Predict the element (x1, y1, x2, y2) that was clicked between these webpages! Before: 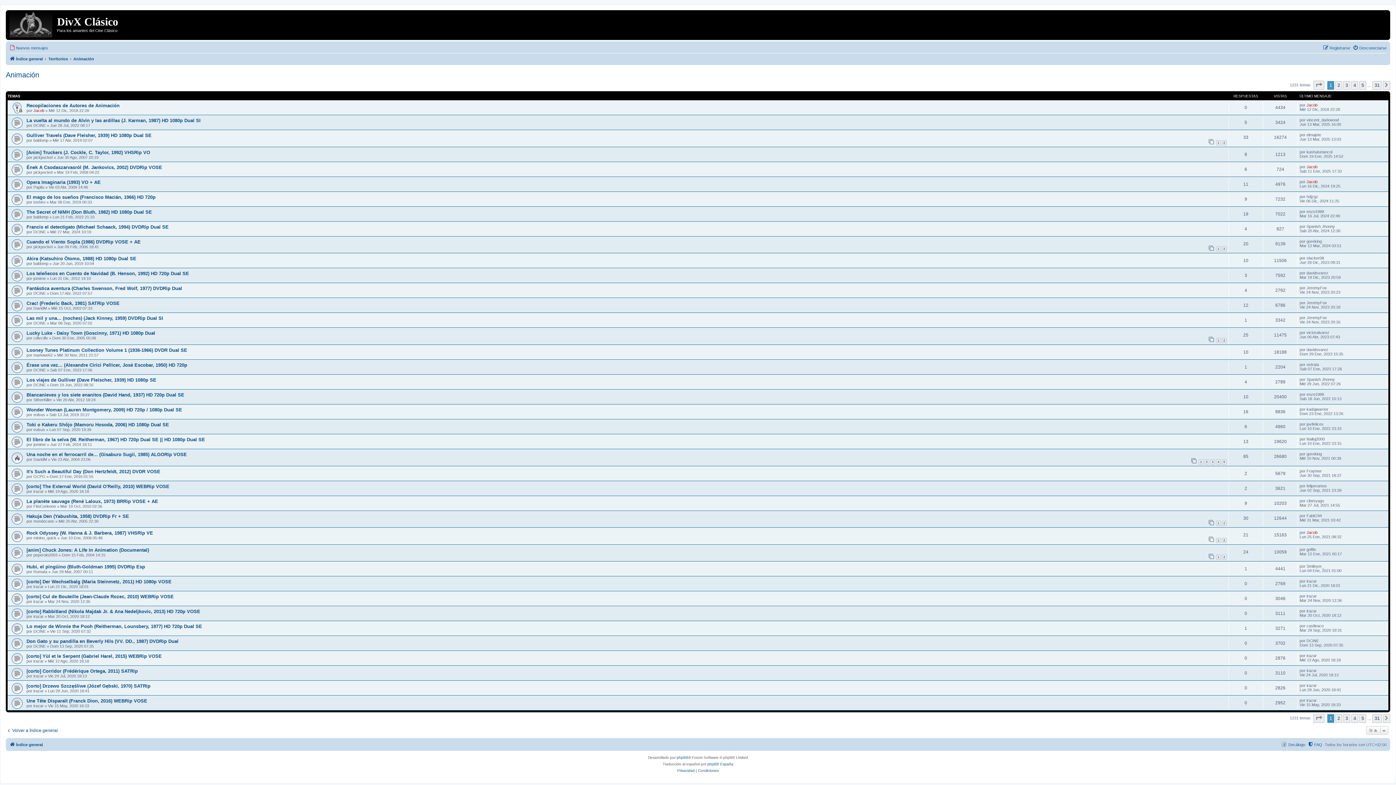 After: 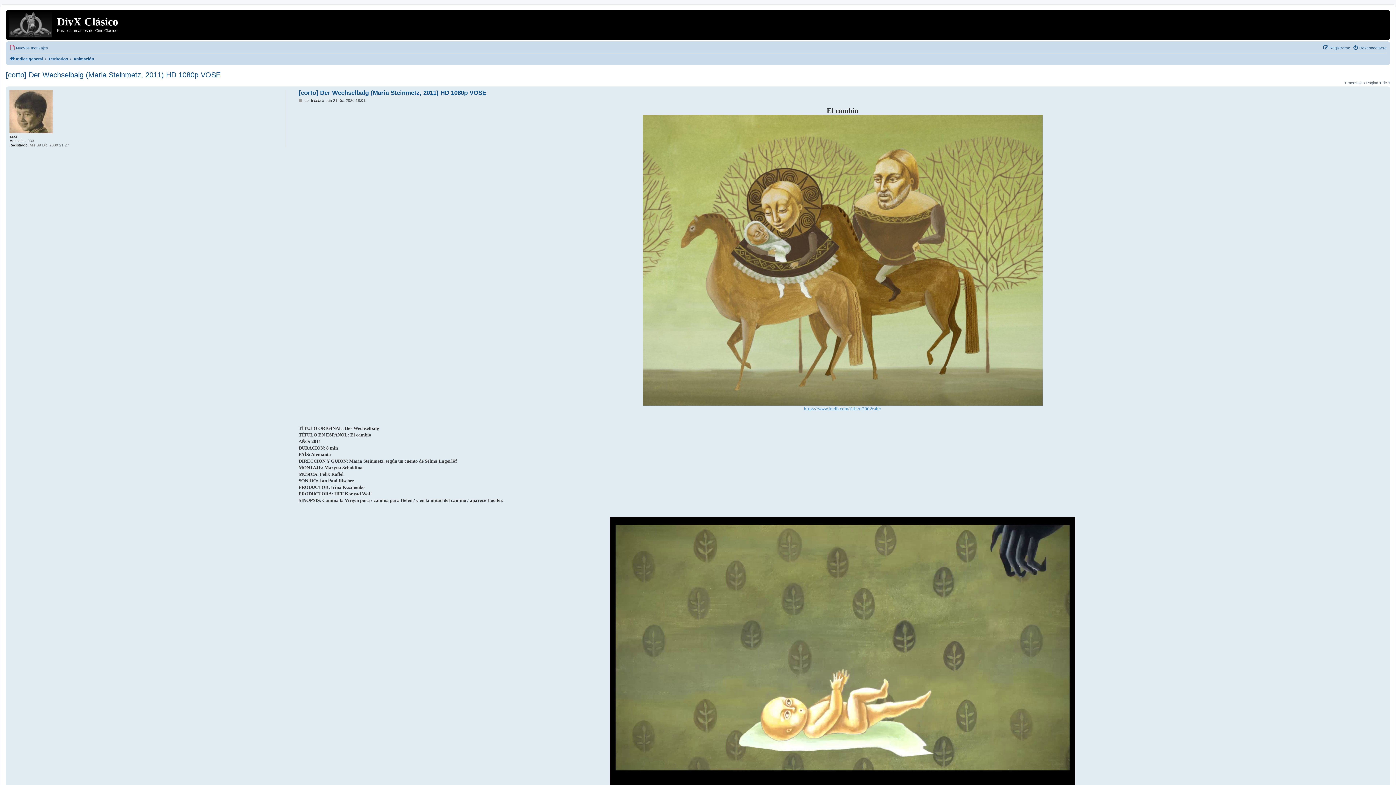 Action: bbox: (26, 579, 171, 584) label: [corto] Der Wechselbalg (Maria Steinmetz, 2011) HD 1080p VOSE